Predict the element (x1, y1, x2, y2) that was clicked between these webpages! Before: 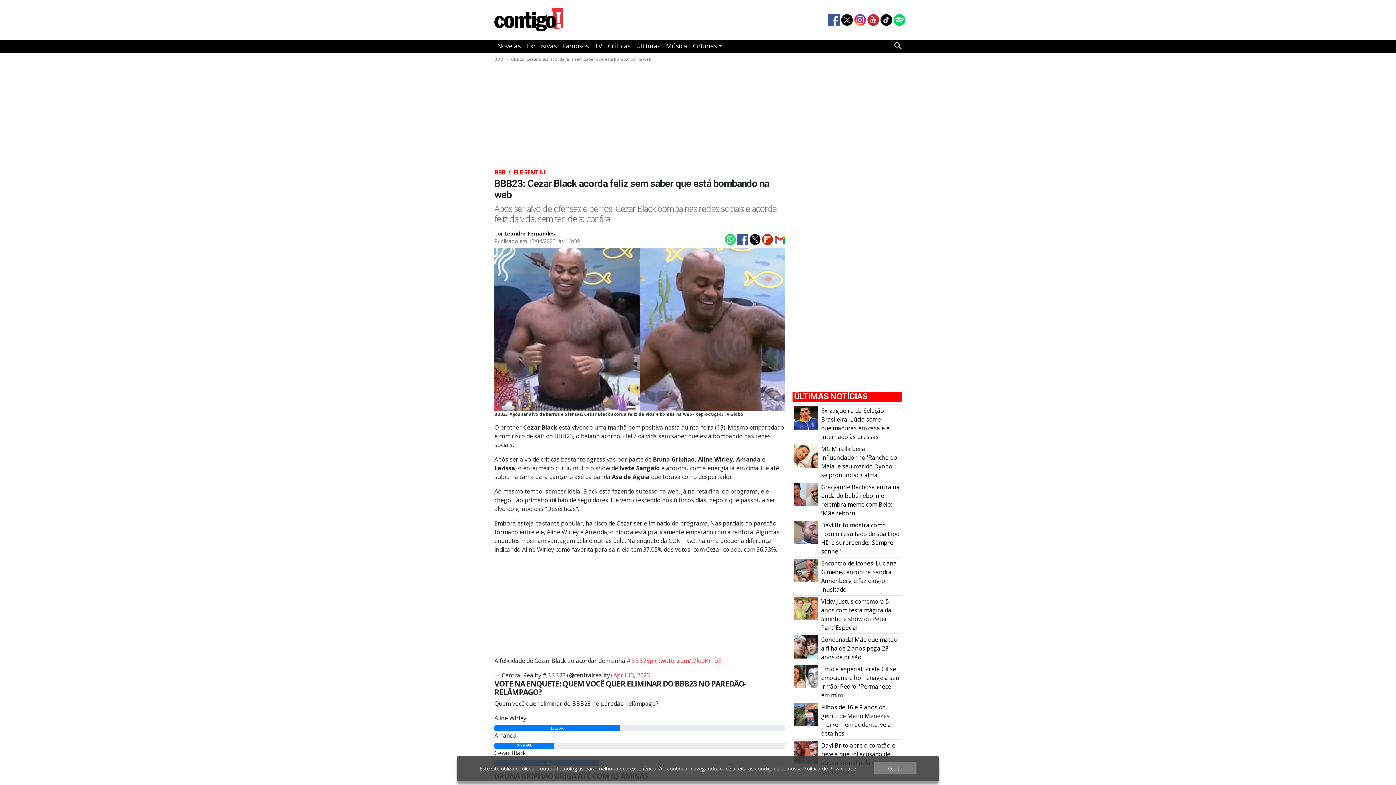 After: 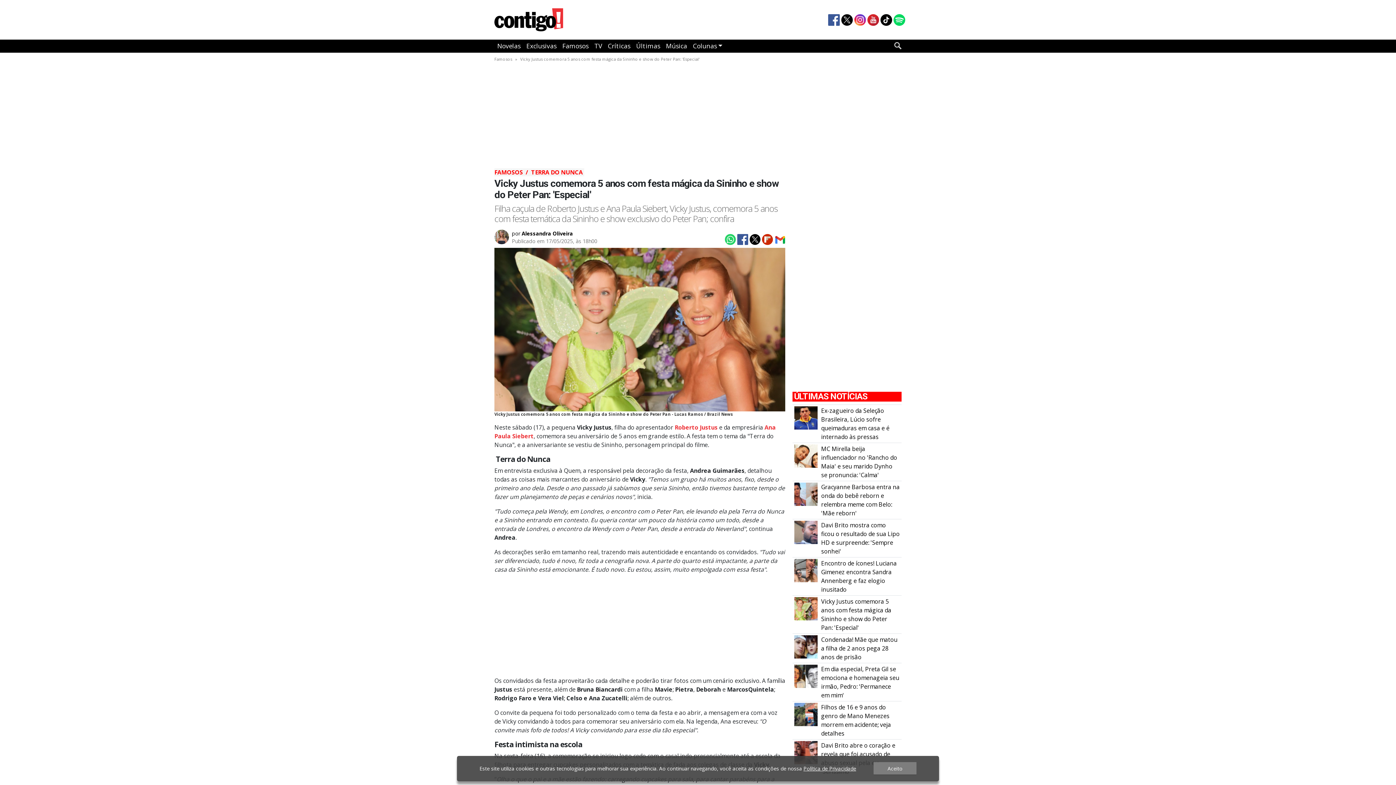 Action: label: Vicky Justus comemora 5 anos com festa mágica da Sininho e show do Peter Pan: \u0027Especial\u0027 bbox: (794, 604, 817, 612)